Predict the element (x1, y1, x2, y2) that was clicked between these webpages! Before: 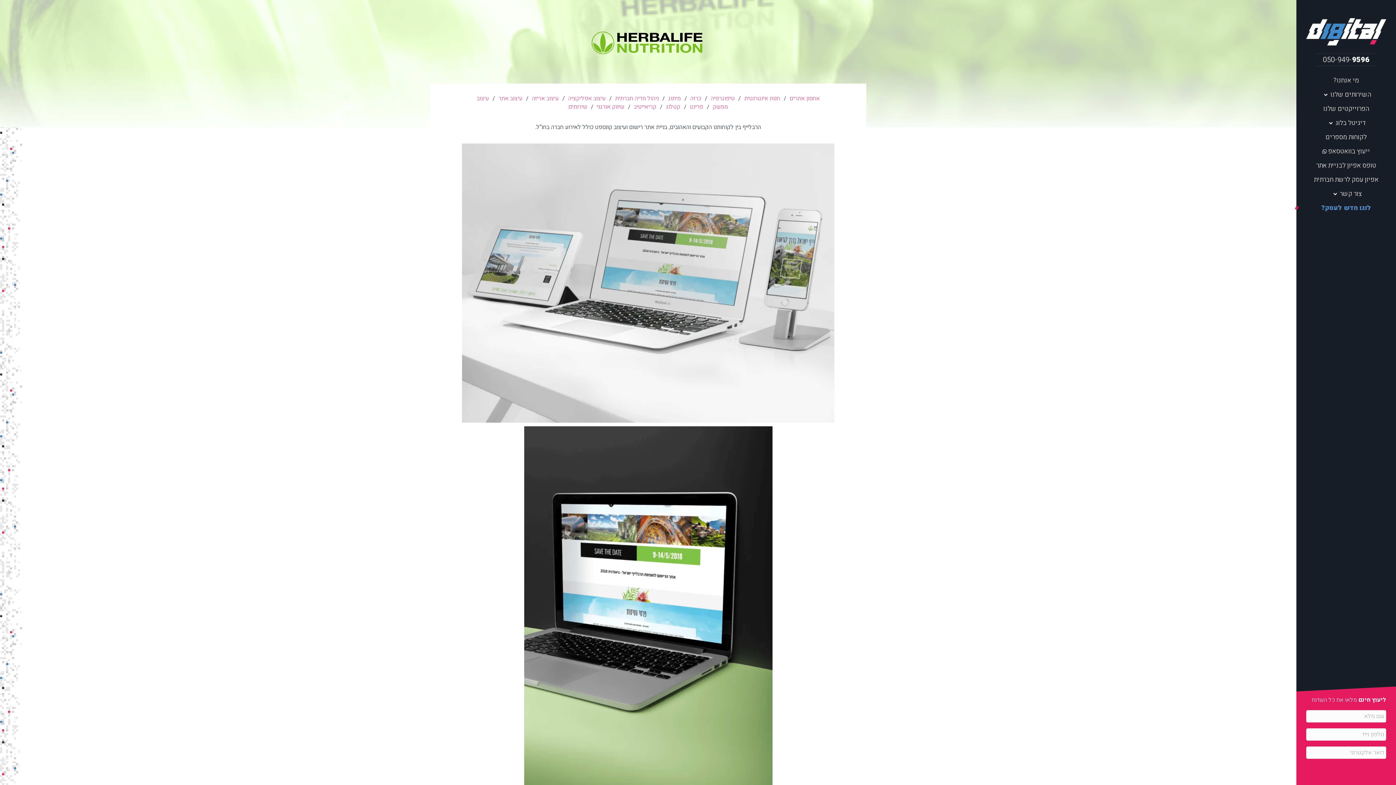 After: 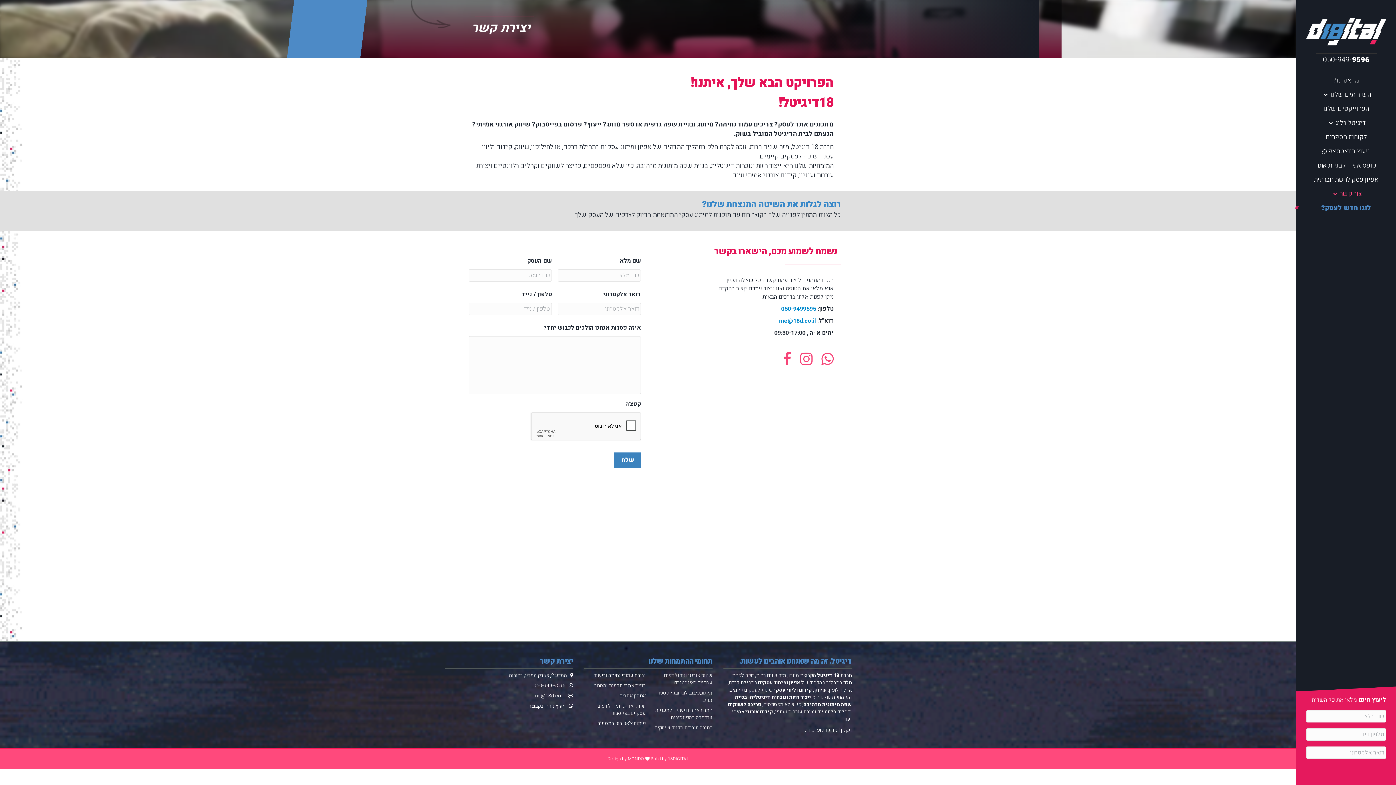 Action: bbox: (1296, 189, 1396, 203) label: צור קשר